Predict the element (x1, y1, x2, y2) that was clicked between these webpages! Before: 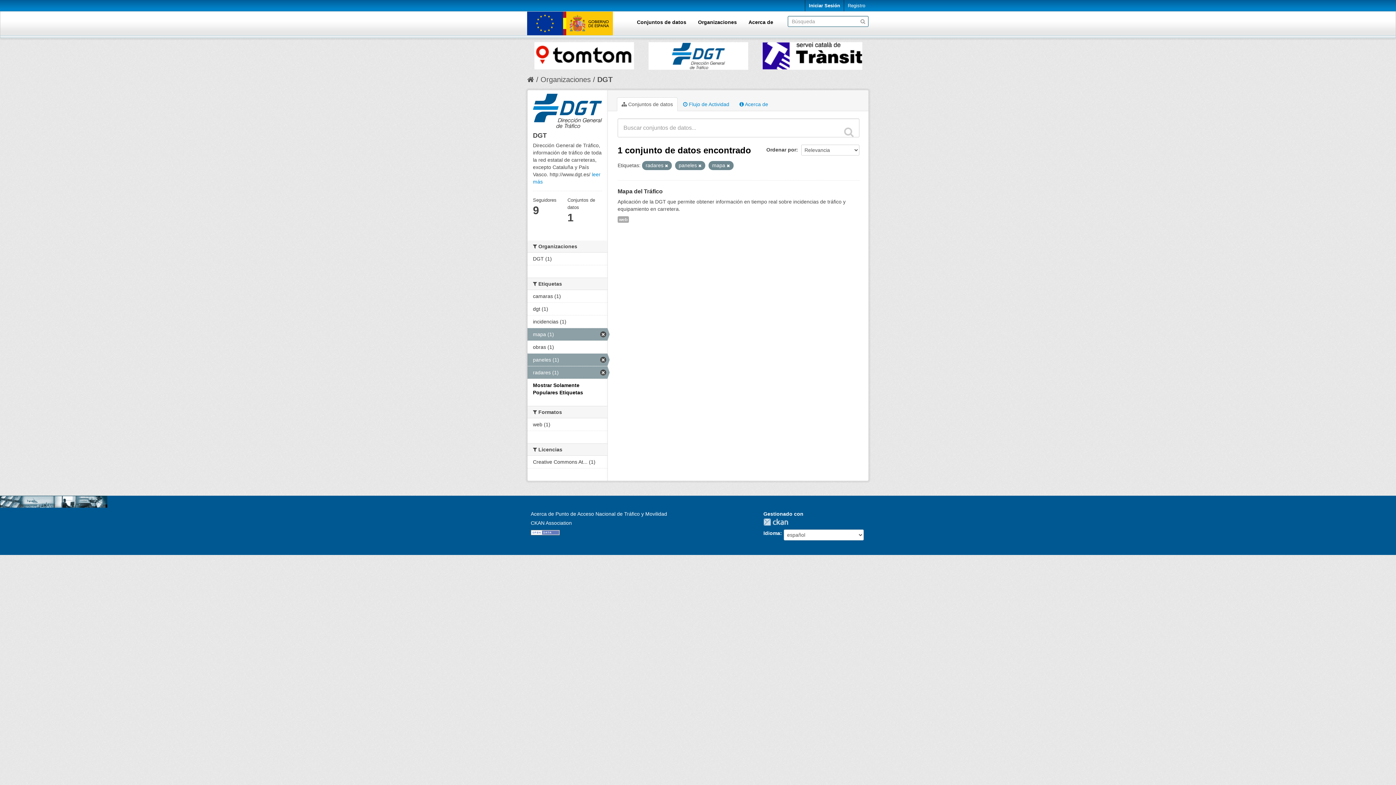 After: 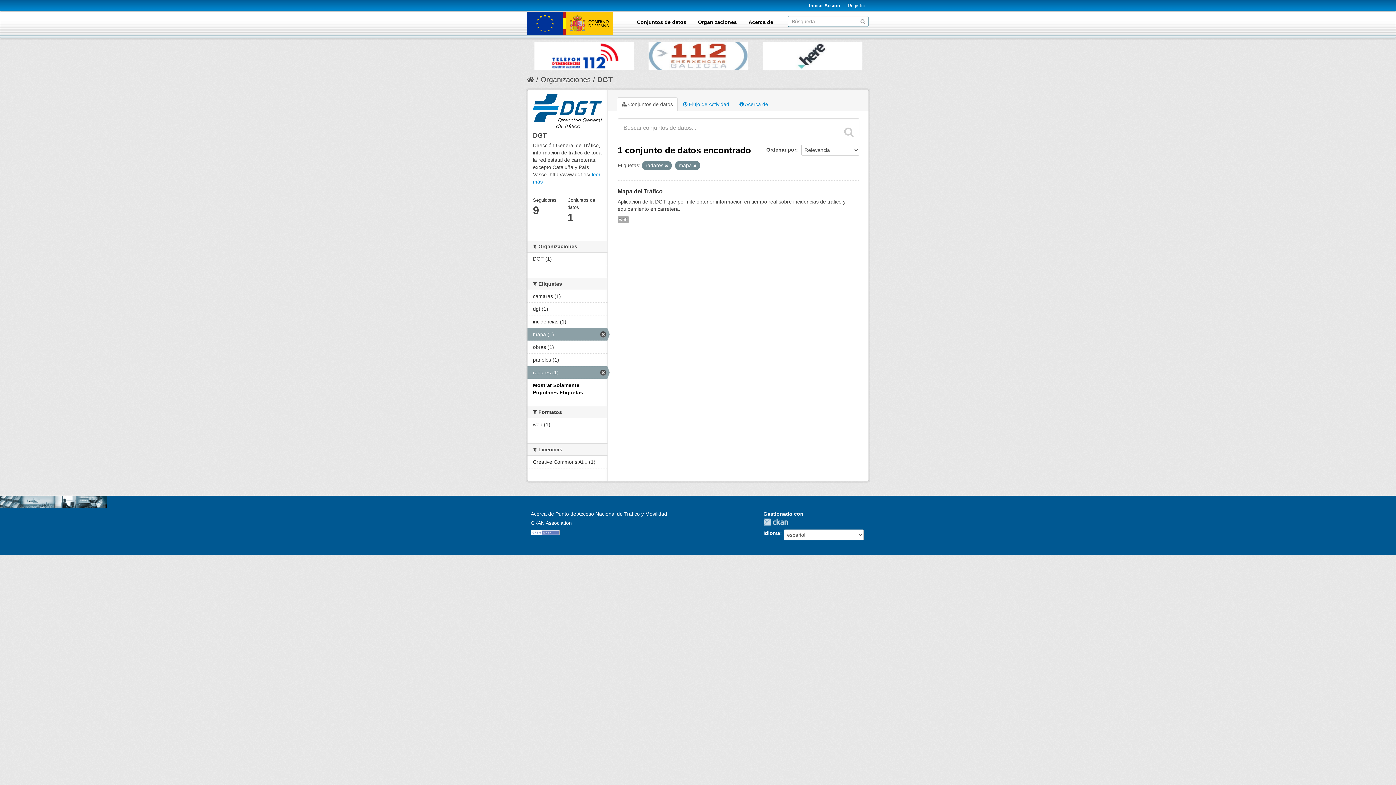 Action: bbox: (527, 353, 607, 366) label: paneles (1)